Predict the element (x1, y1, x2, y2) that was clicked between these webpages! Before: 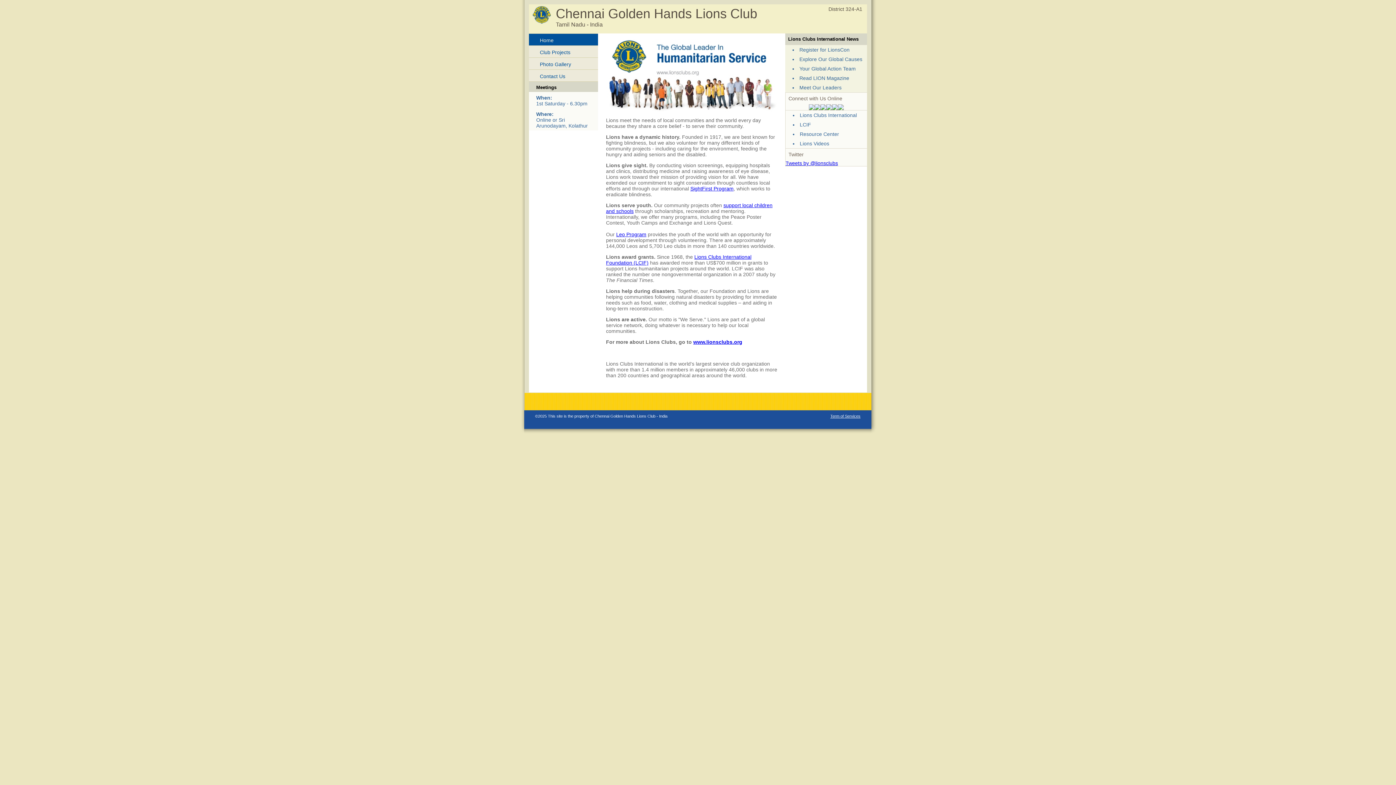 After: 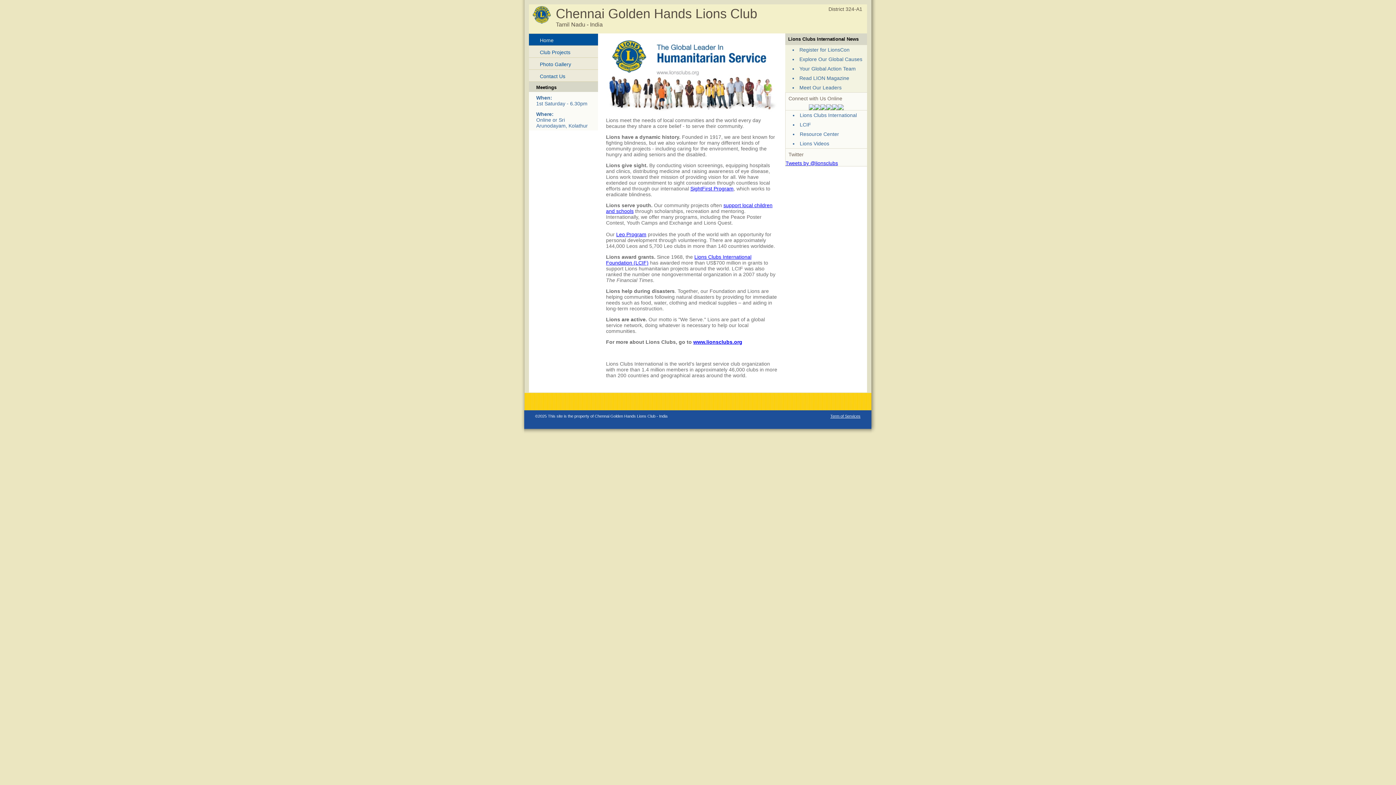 Action: bbox: (838, 105, 844, 111)